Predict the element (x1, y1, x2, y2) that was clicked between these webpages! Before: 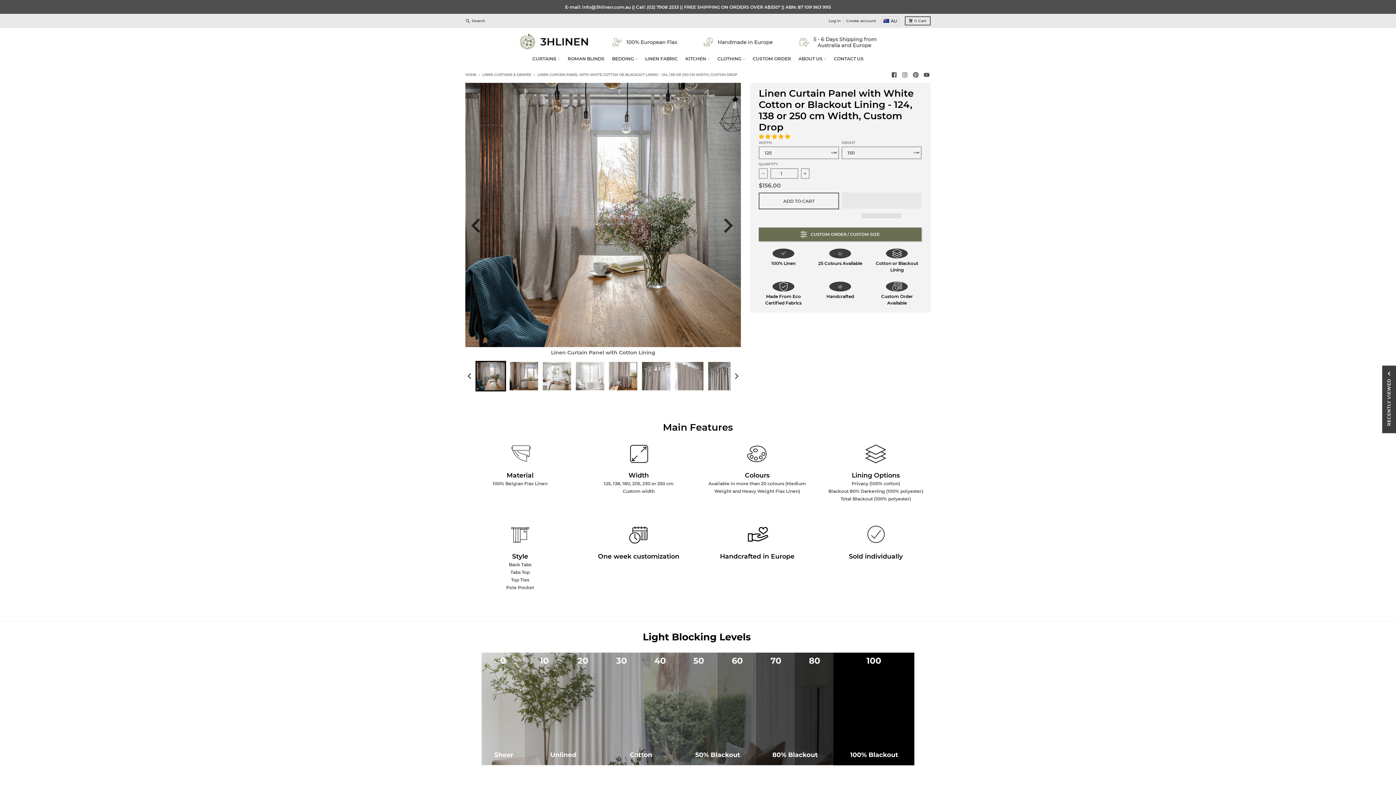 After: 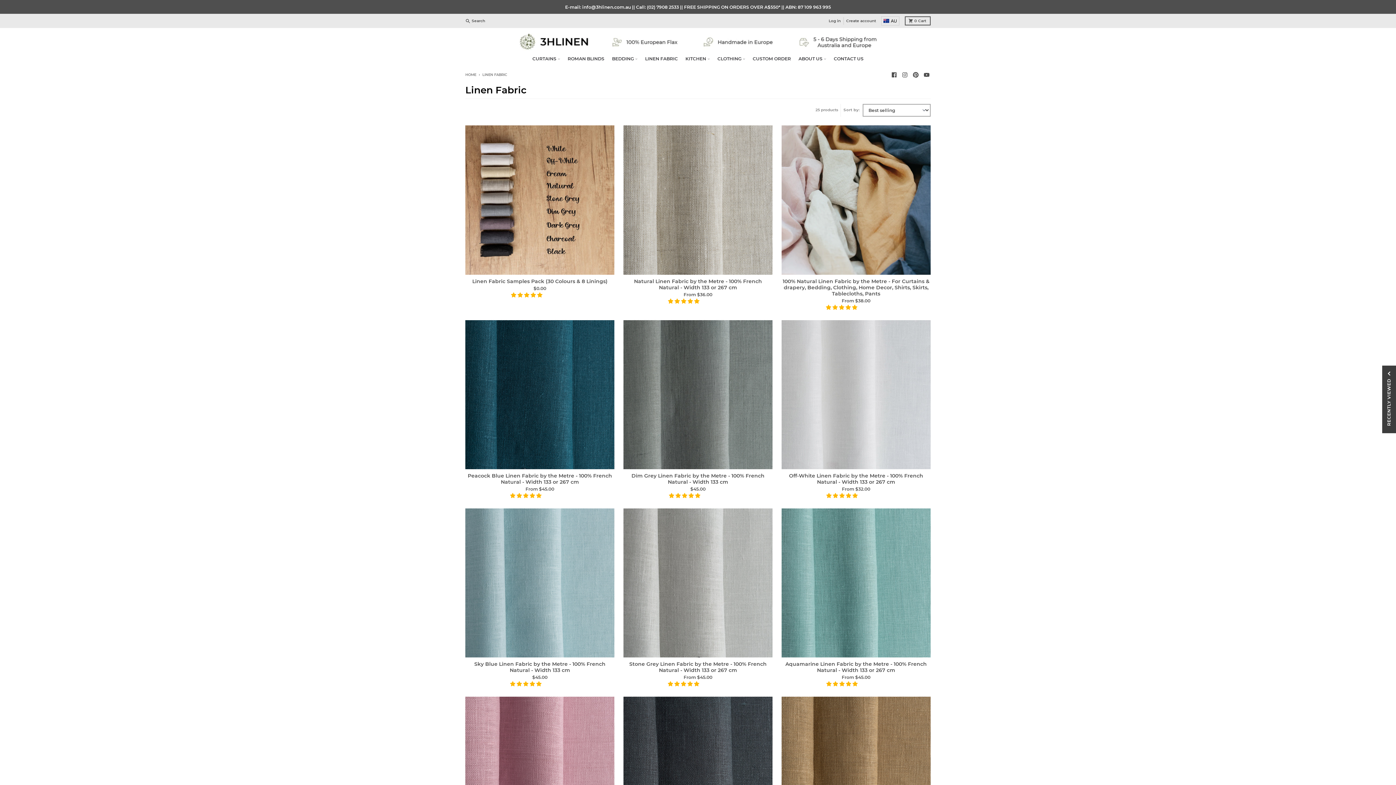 Action: bbox: (641, 53, 681, 64) label: LINEN FABRIC